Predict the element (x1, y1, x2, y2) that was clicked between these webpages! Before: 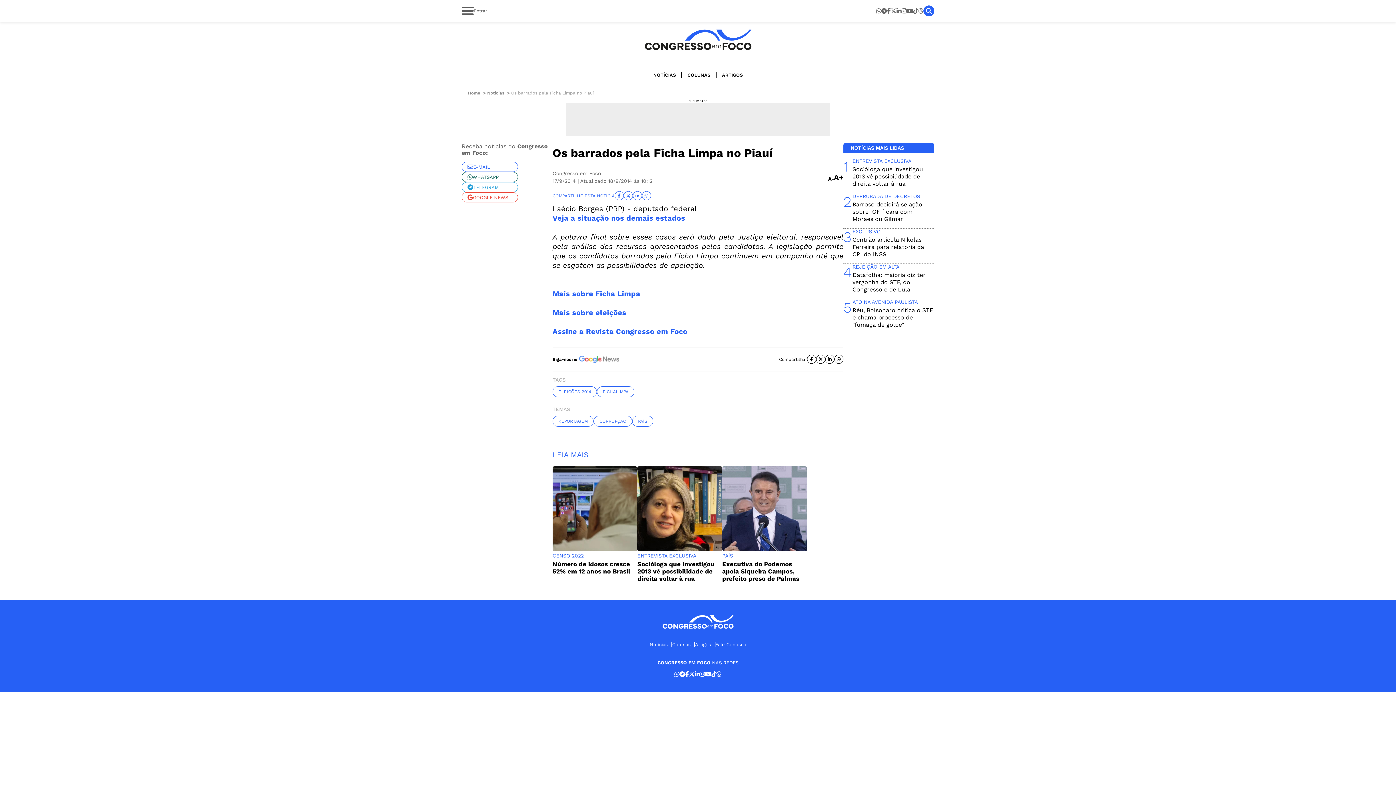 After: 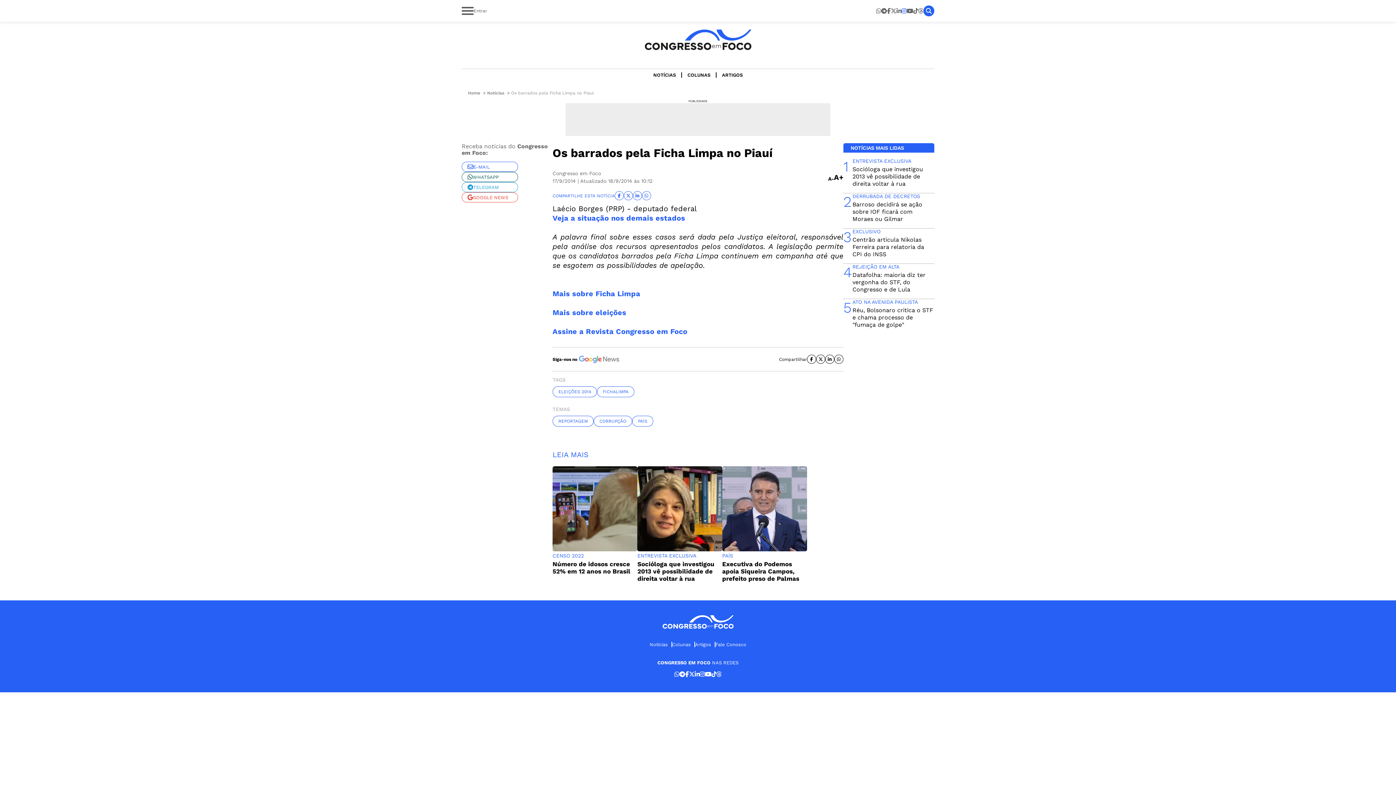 Action: bbox: (901, 7, 906, 14)